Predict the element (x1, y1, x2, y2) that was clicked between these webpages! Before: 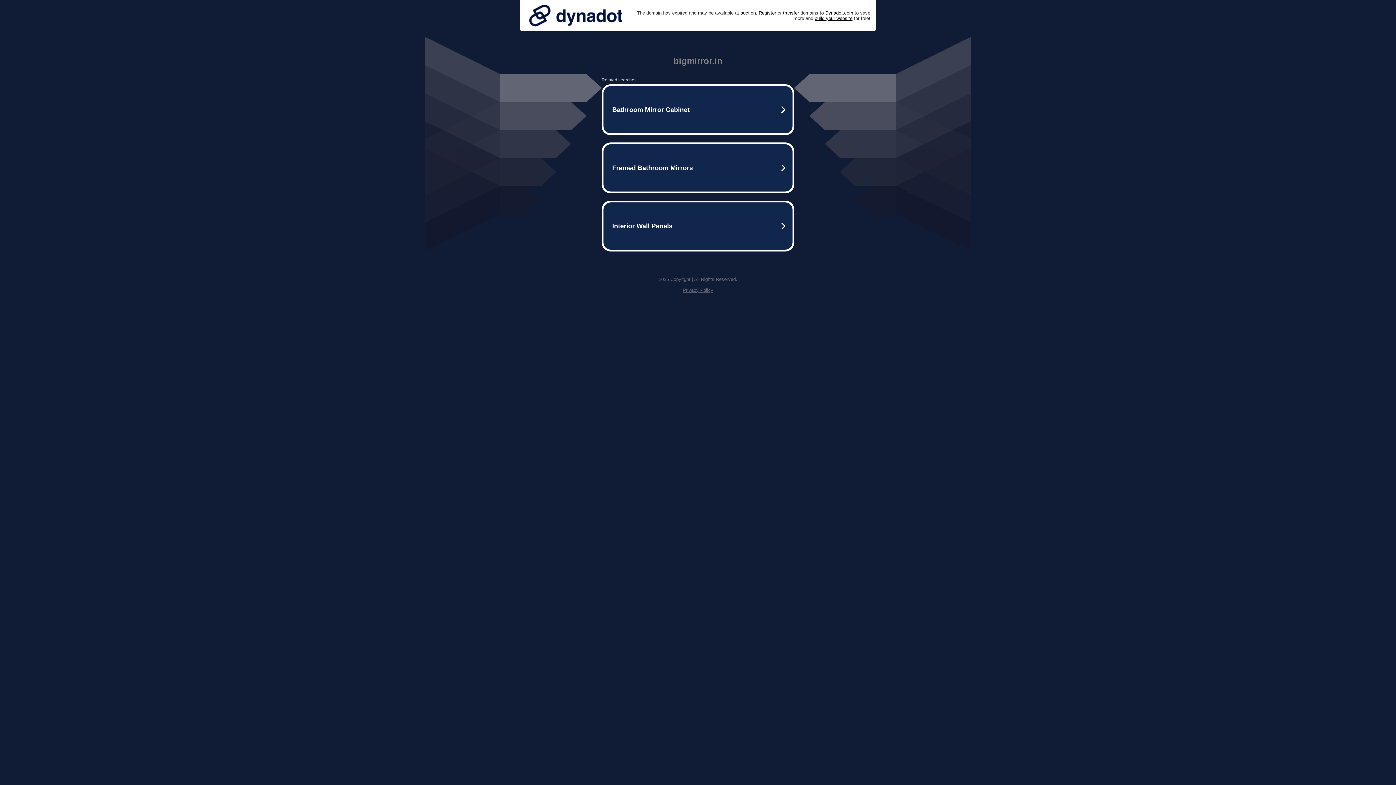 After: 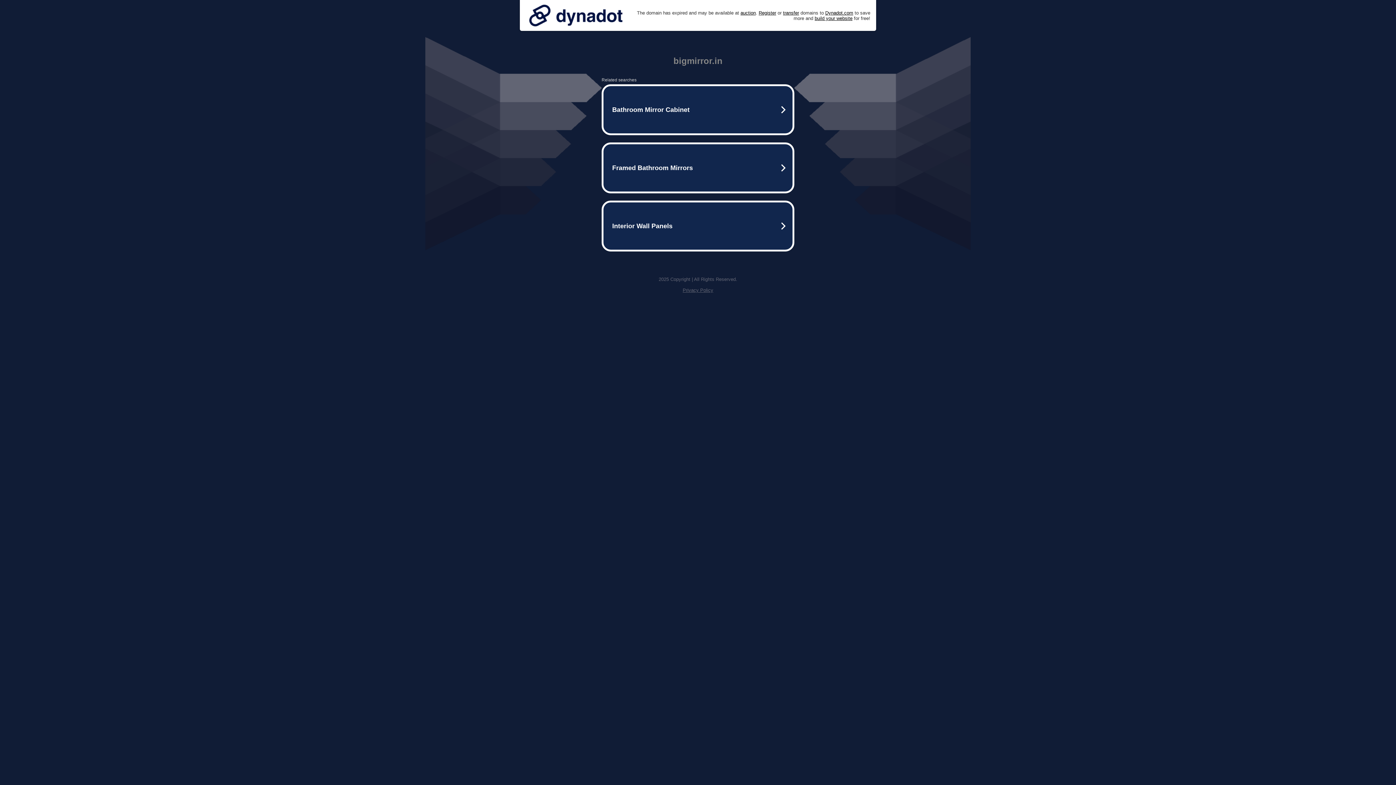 Action: bbox: (525, 0, 626, 30)